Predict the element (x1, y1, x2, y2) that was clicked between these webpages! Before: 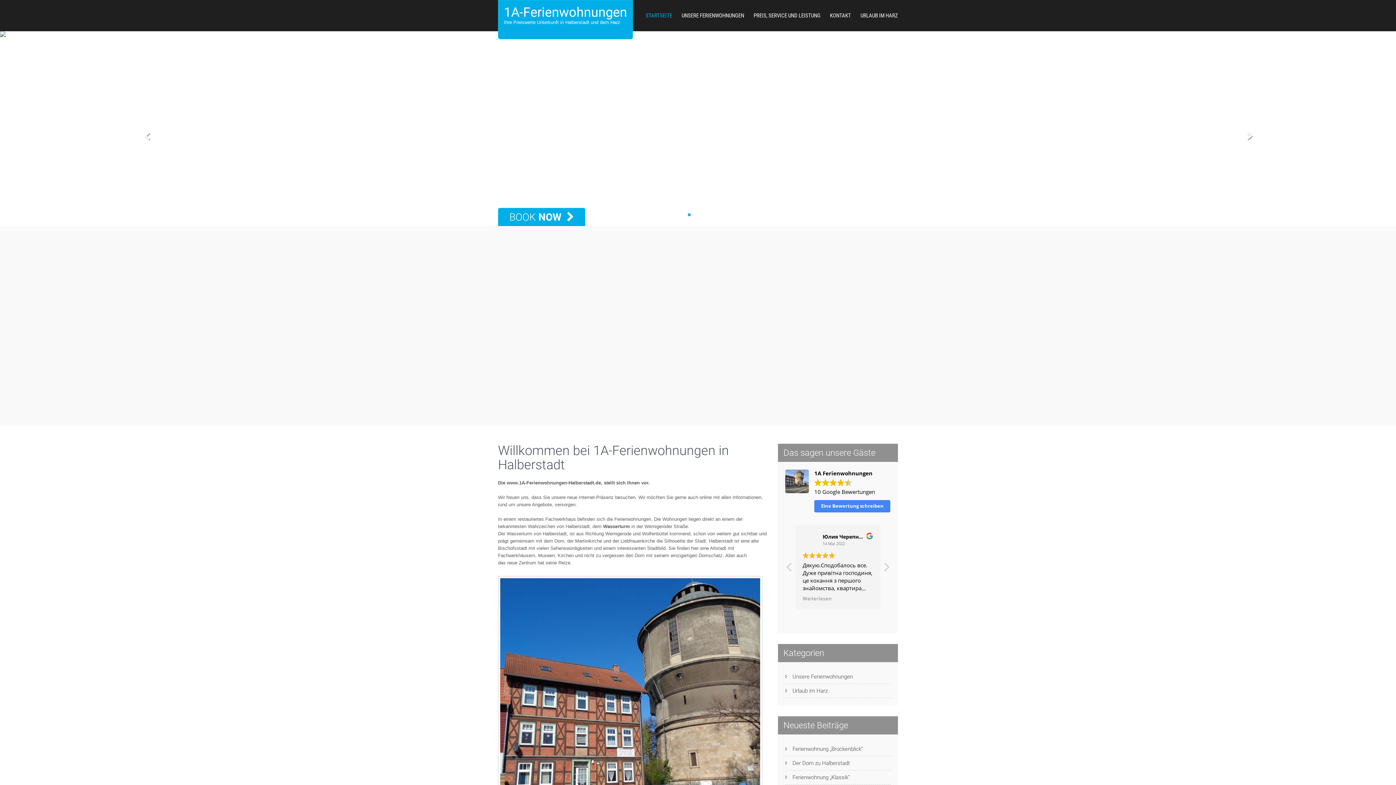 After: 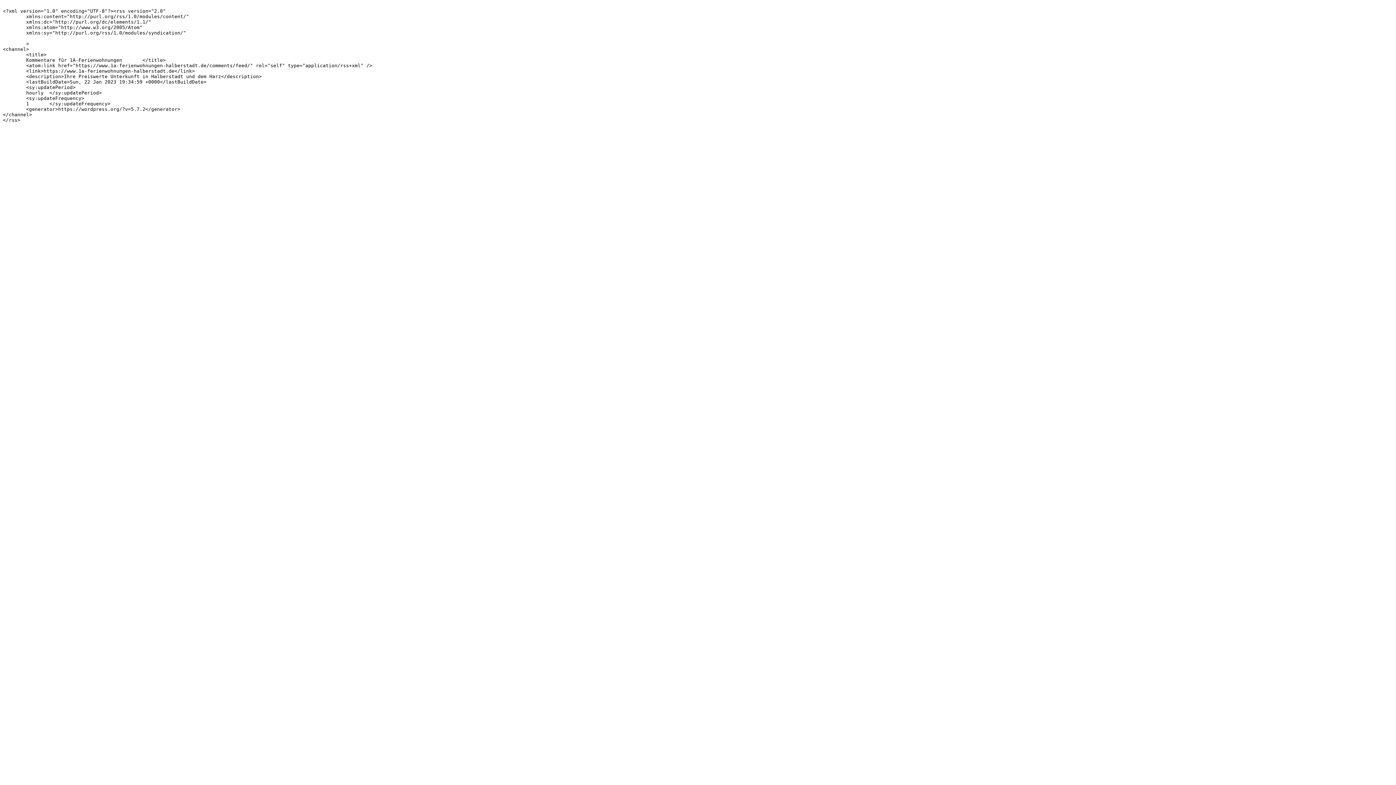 Action: bbox: (785, 690, 836, 704) label: Kommentare-Feed